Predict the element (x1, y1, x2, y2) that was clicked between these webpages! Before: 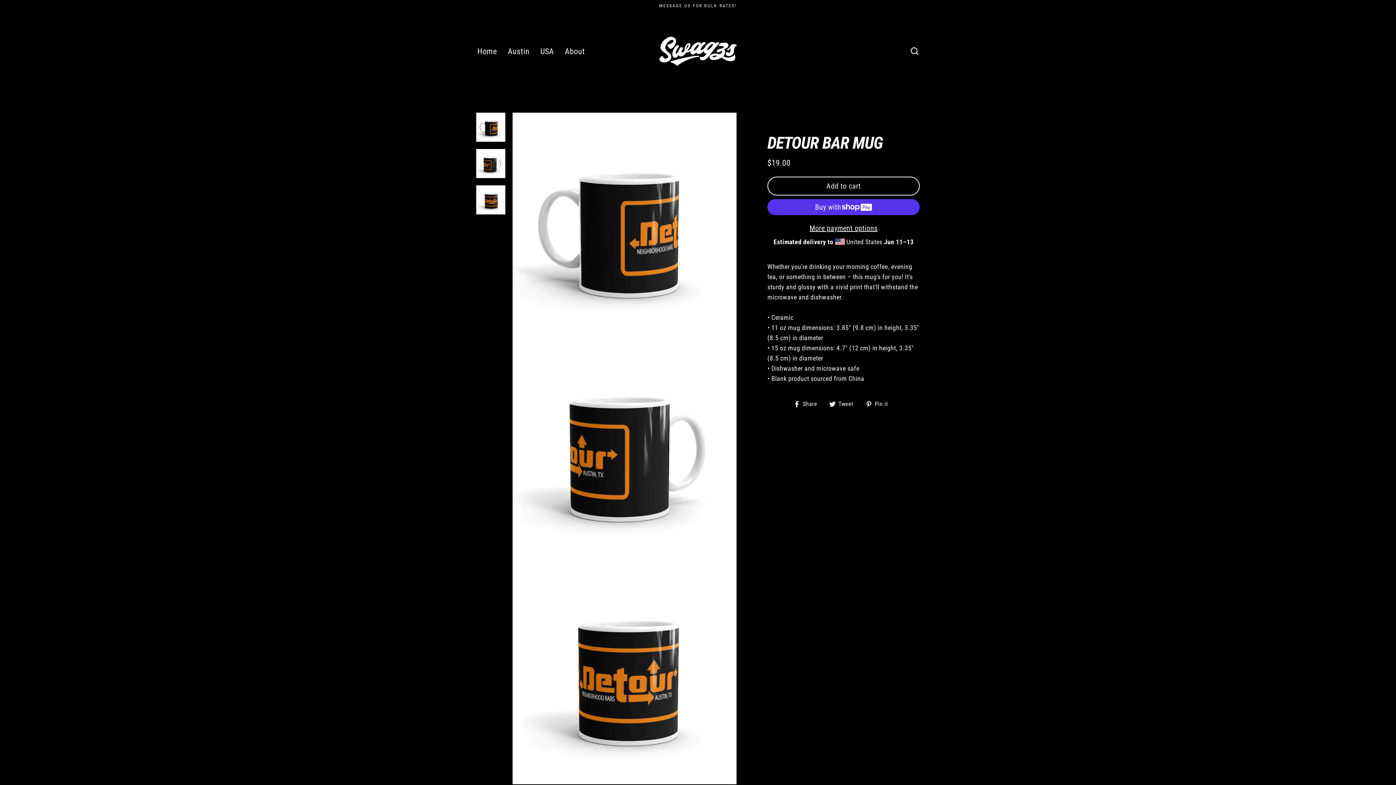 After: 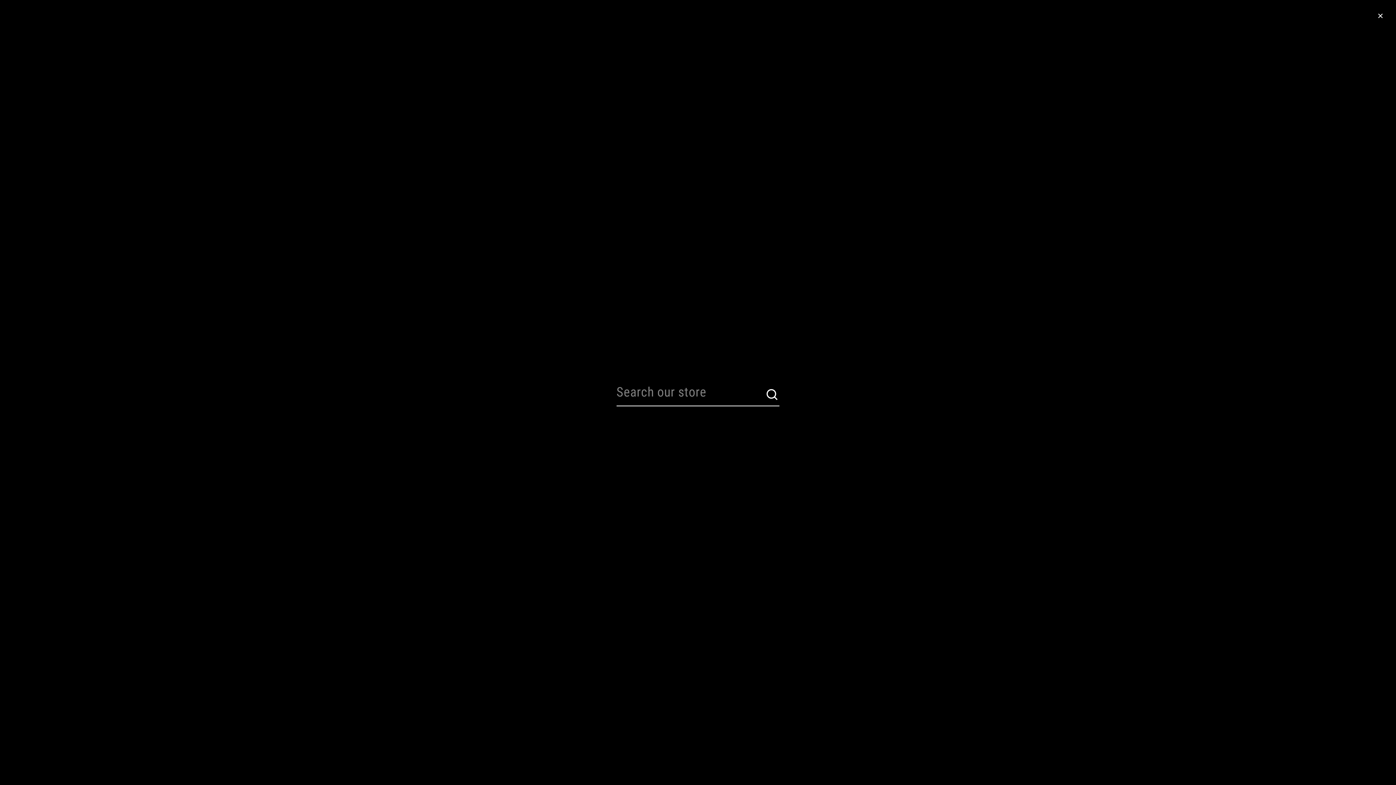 Action: bbox: (905, 43, 924, 59) label: Search